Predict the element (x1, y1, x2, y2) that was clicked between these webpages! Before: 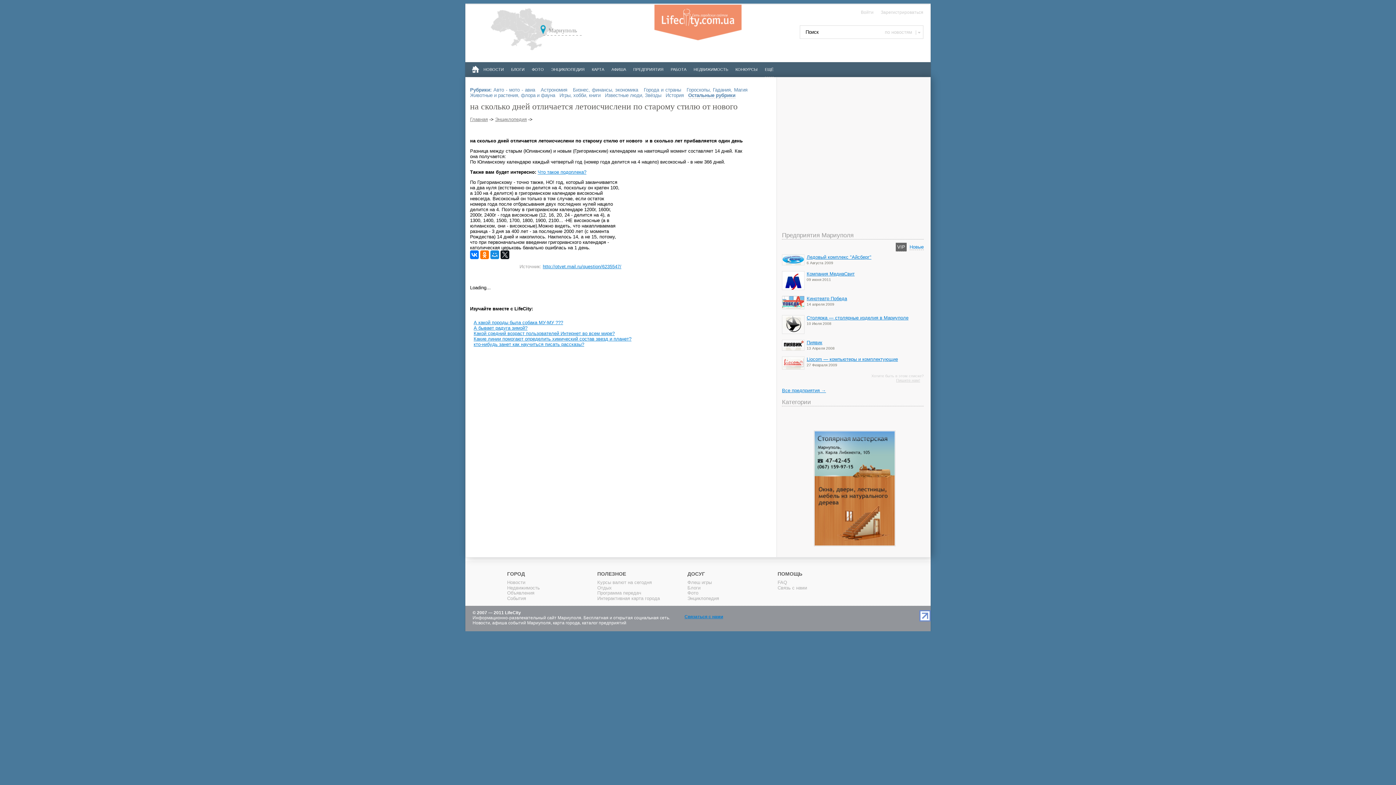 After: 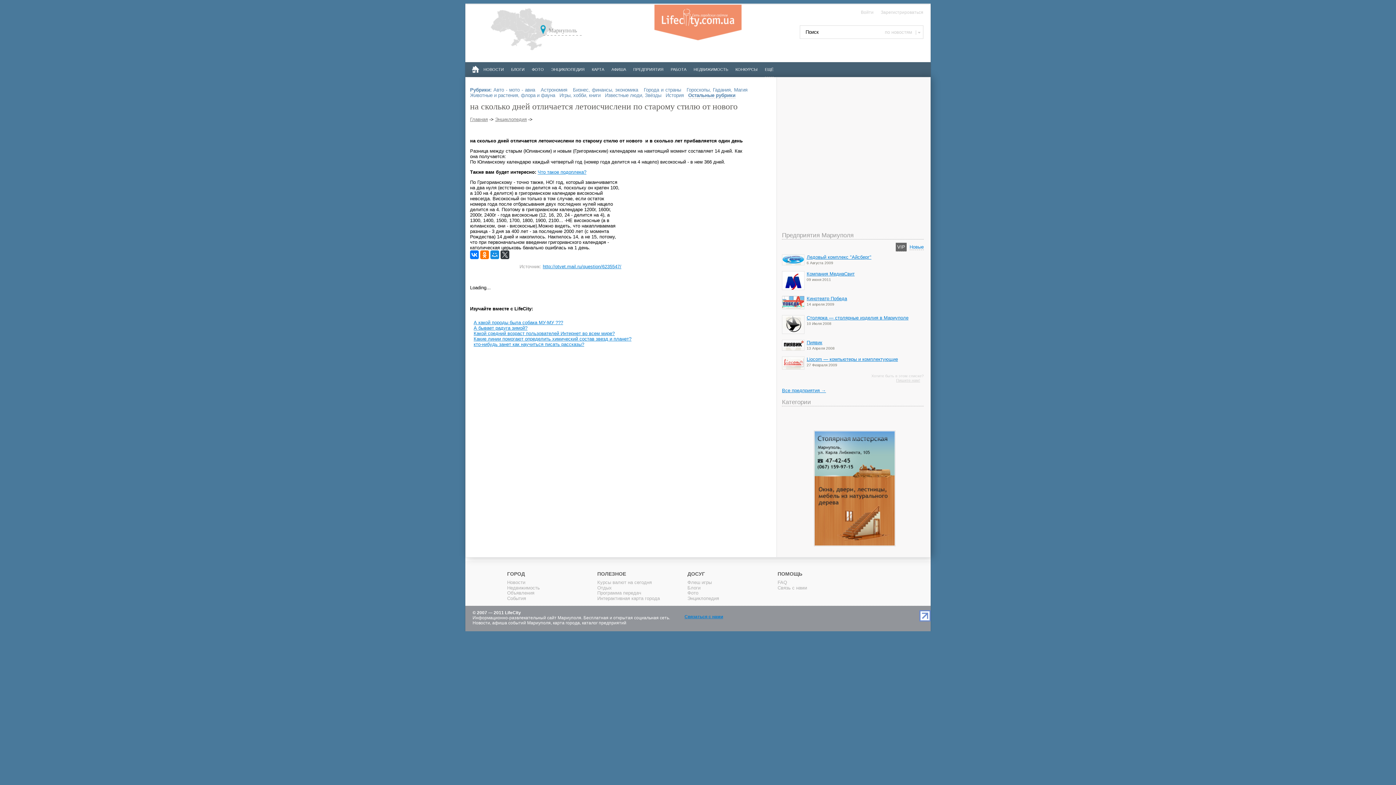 Action: bbox: (500, 250, 509, 259)